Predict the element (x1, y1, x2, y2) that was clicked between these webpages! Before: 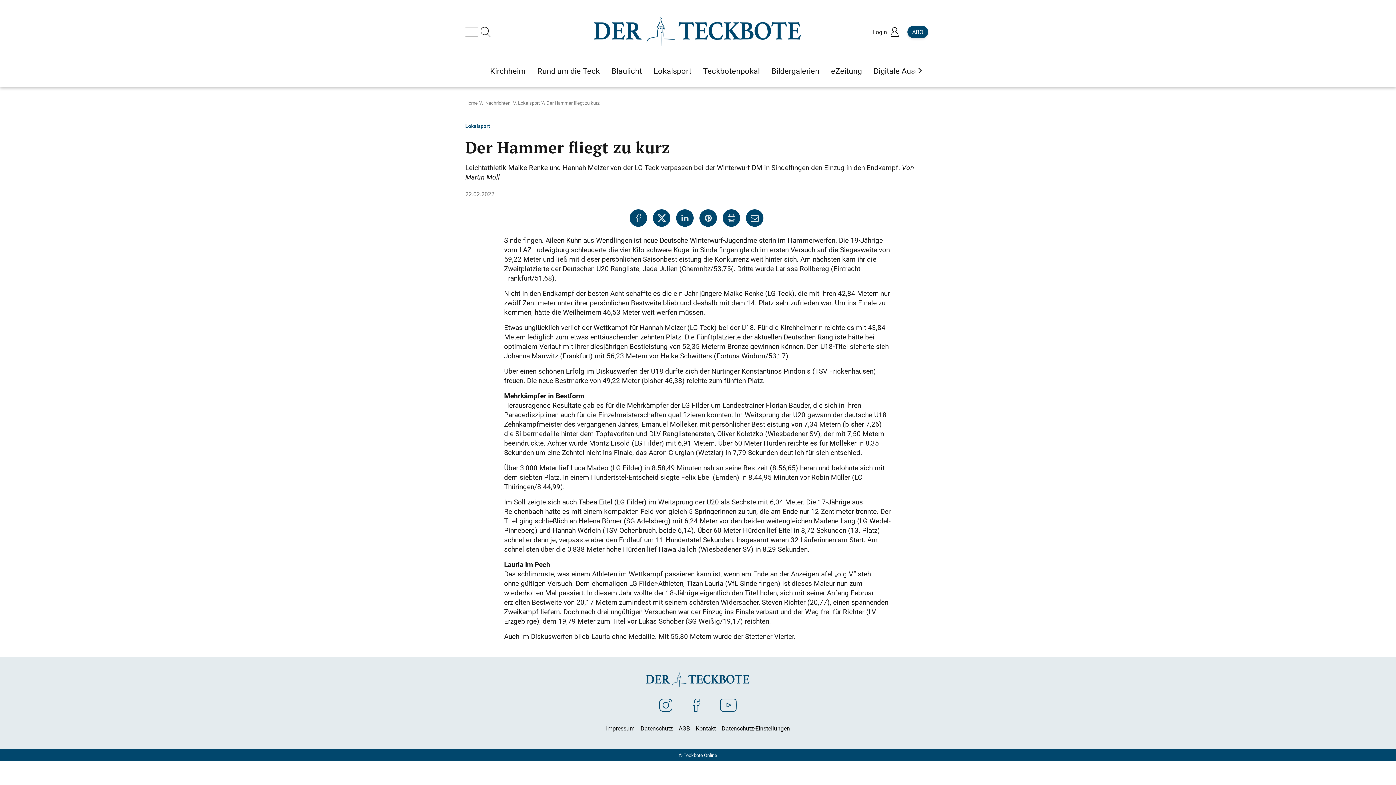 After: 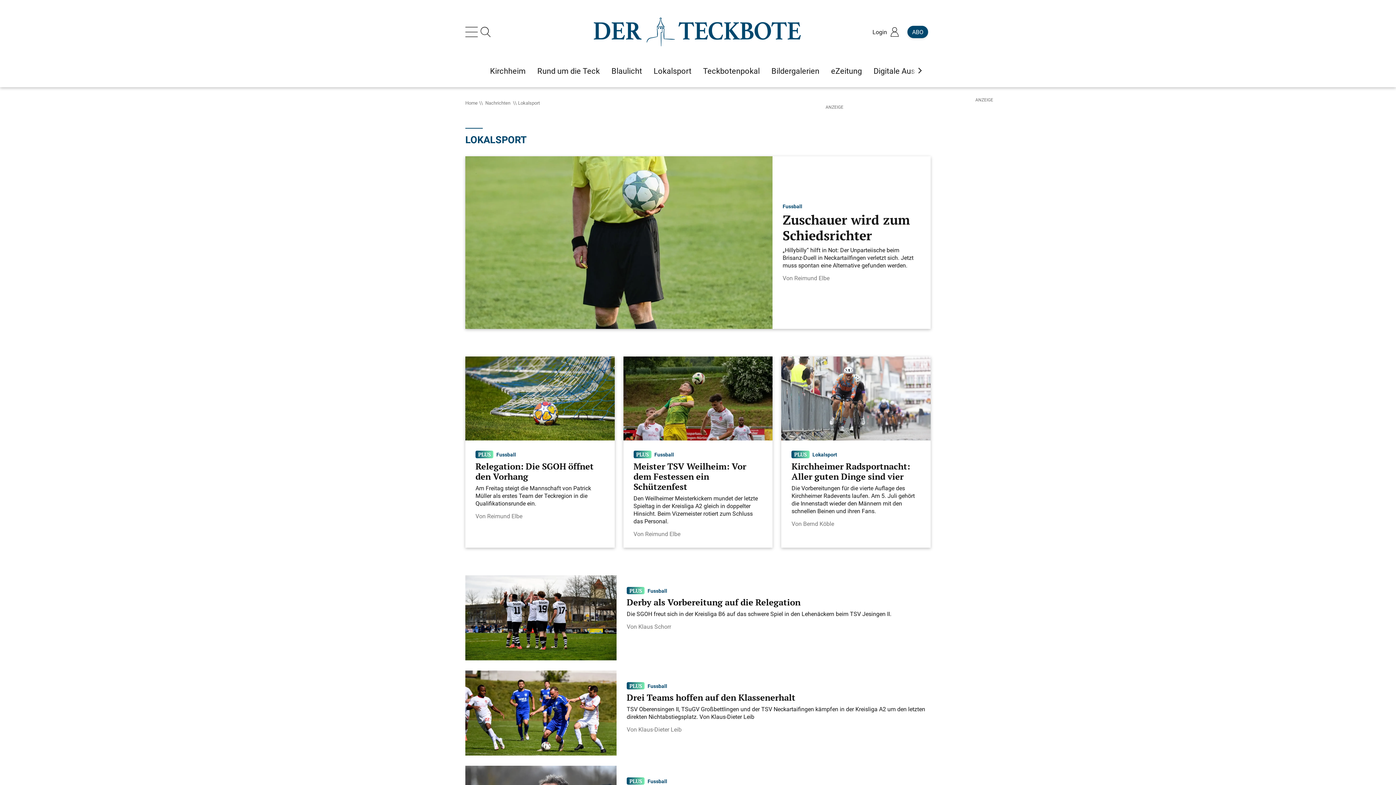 Action: bbox: (653, 65, 691, 76) label: Lokalsport